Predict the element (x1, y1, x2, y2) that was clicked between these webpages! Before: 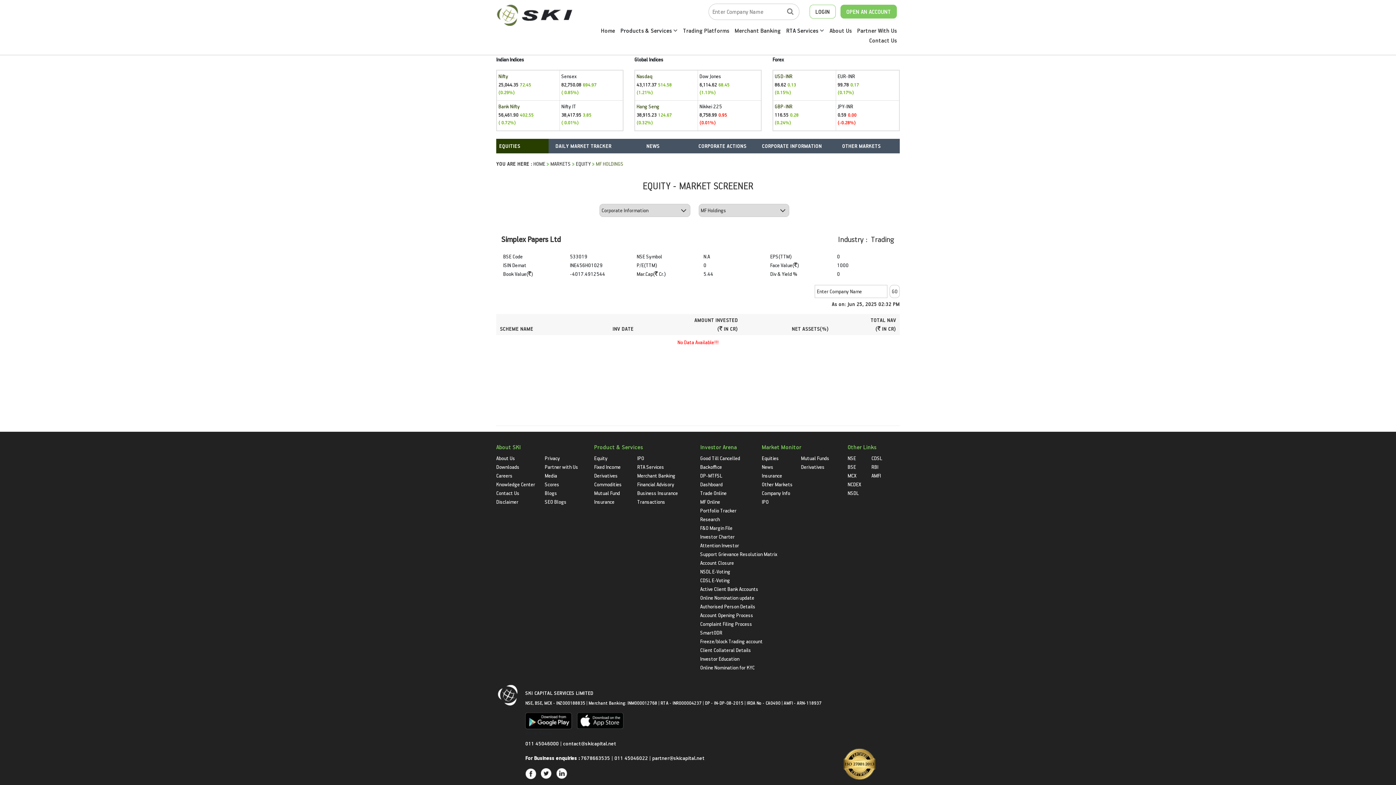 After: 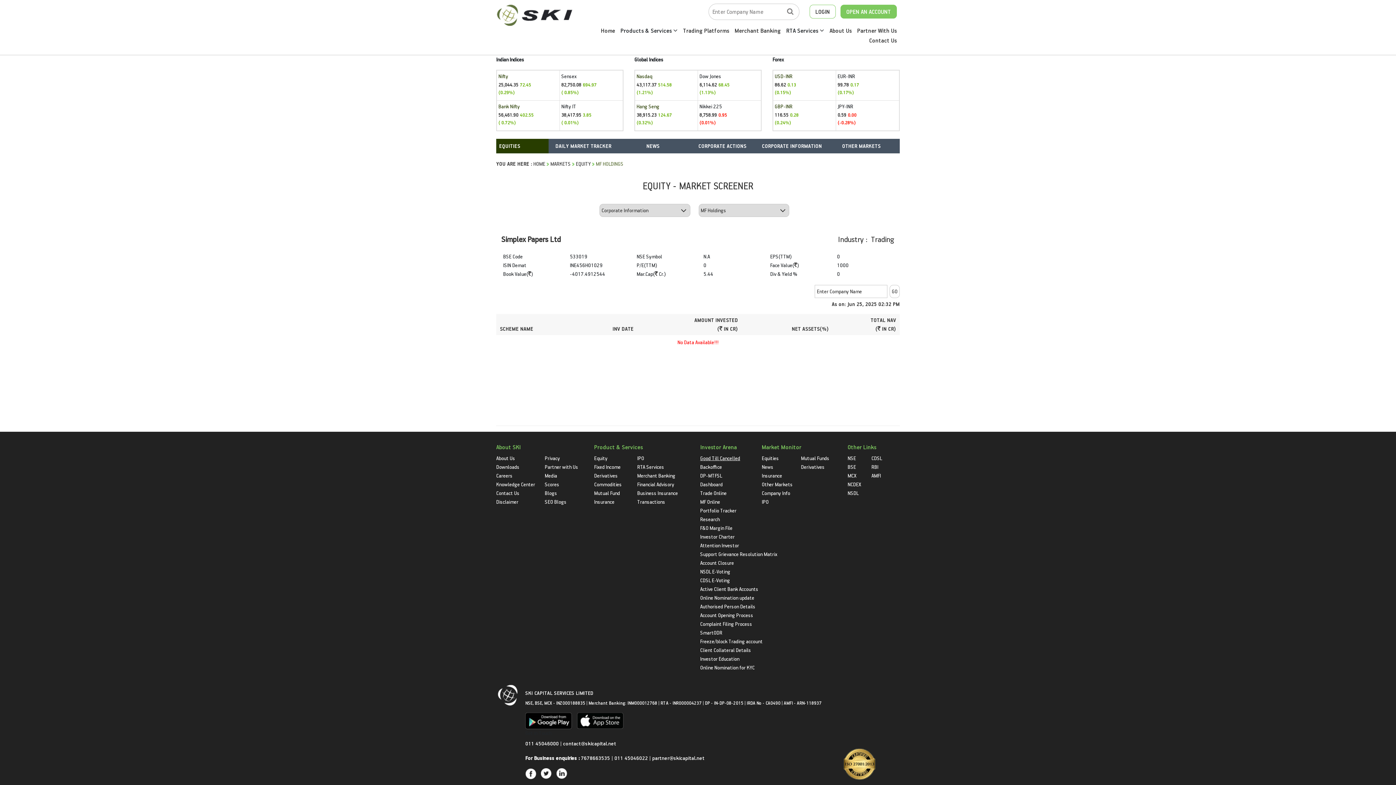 Action: bbox: (700, 454, 740, 461) label: Good Till Cancelled